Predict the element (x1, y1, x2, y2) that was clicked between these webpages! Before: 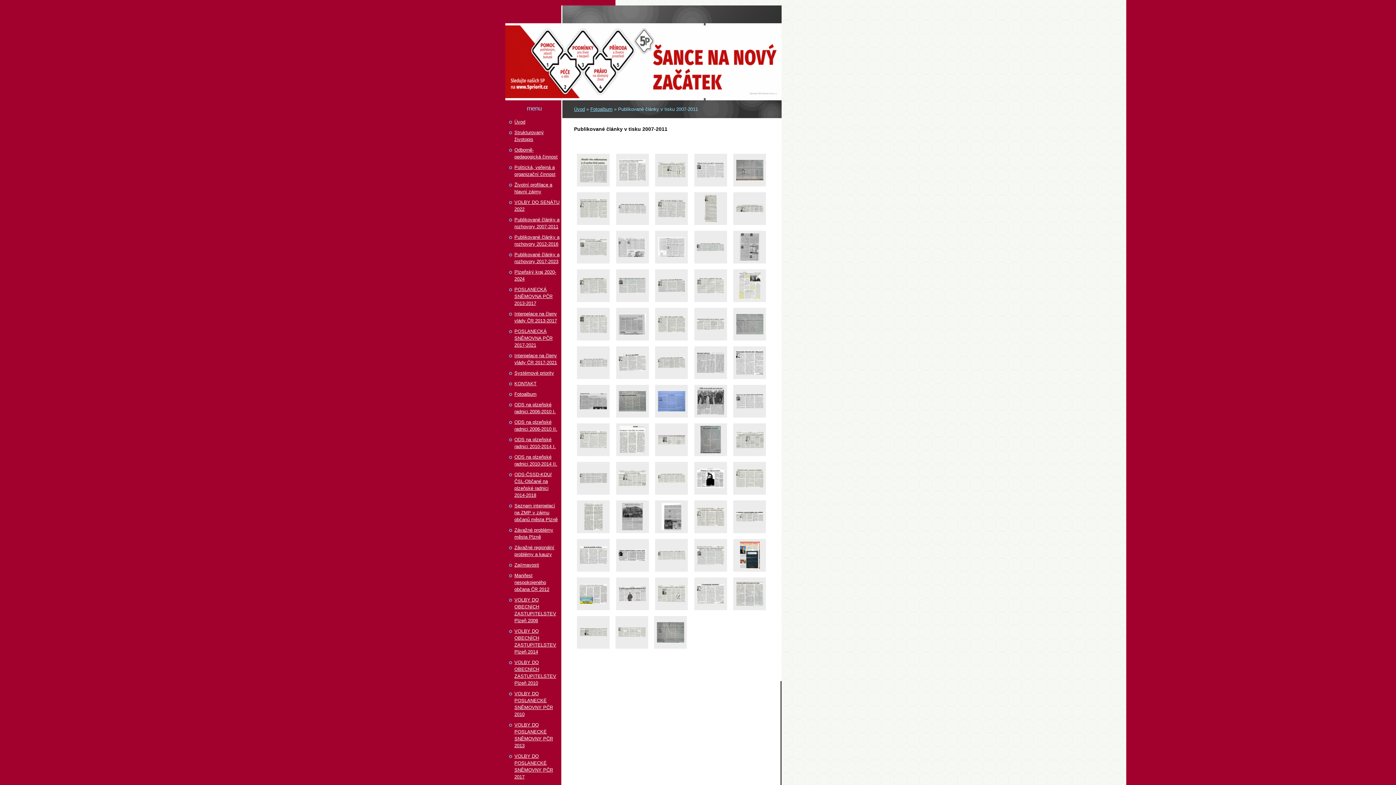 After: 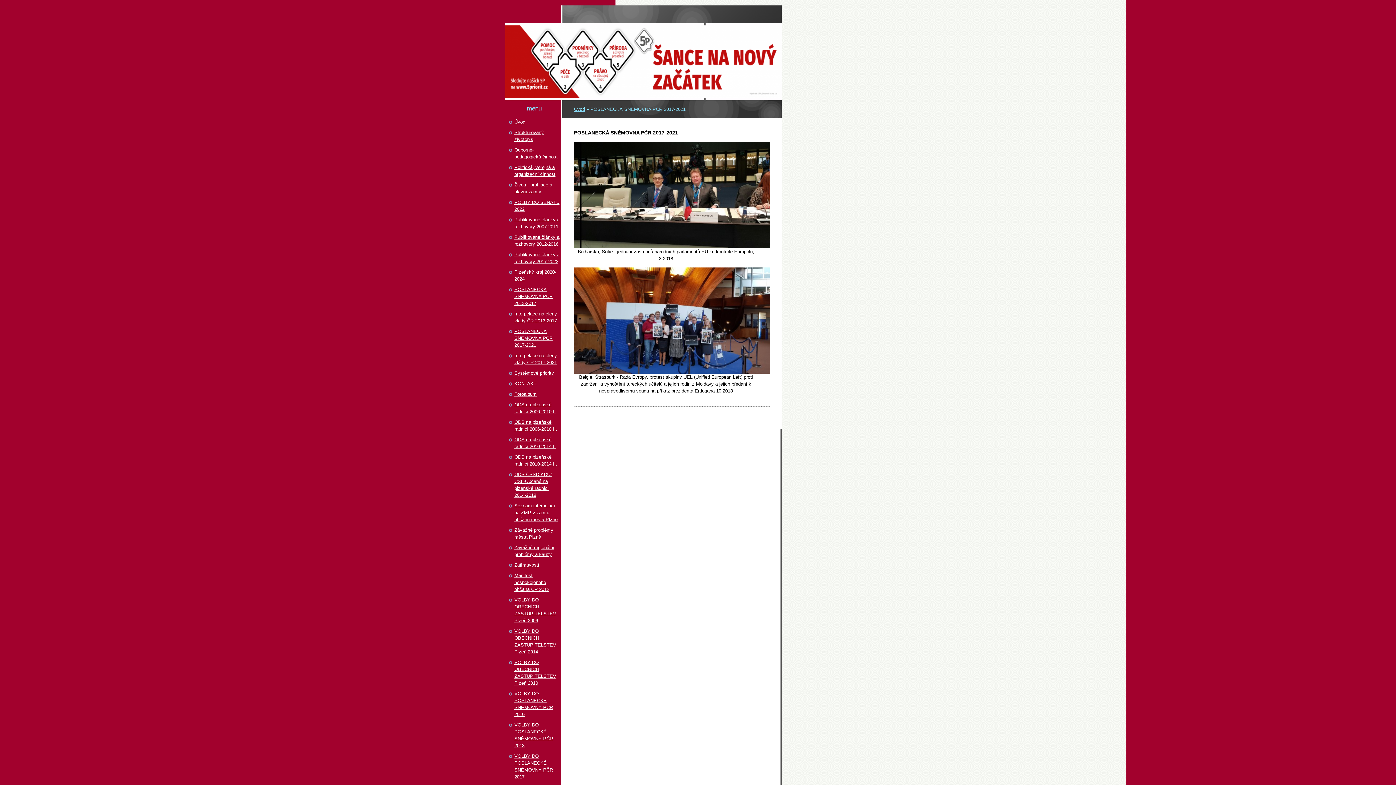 Action: bbox: (514, 328, 559, 348) label: POSLANECKÁ SNĚMOVNA PČR 2017-2021